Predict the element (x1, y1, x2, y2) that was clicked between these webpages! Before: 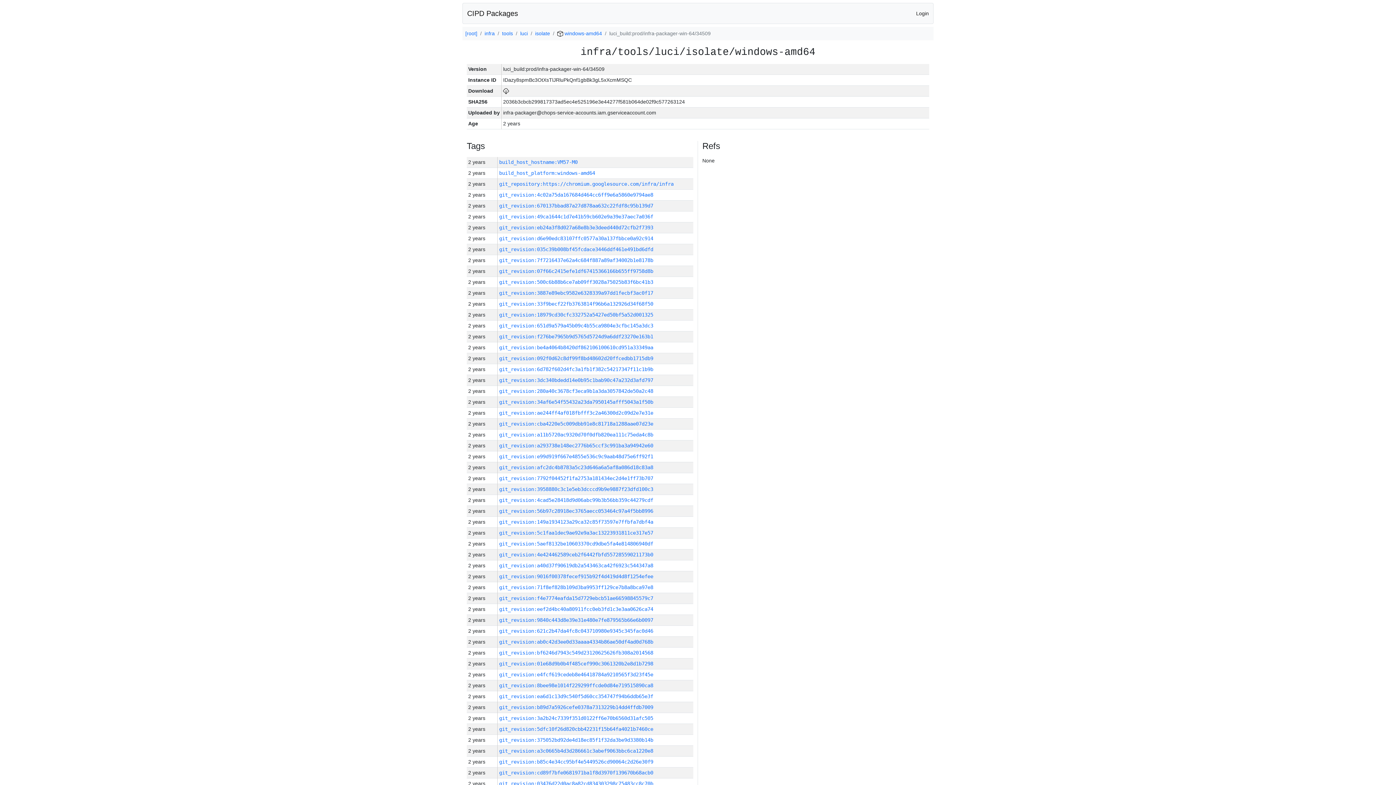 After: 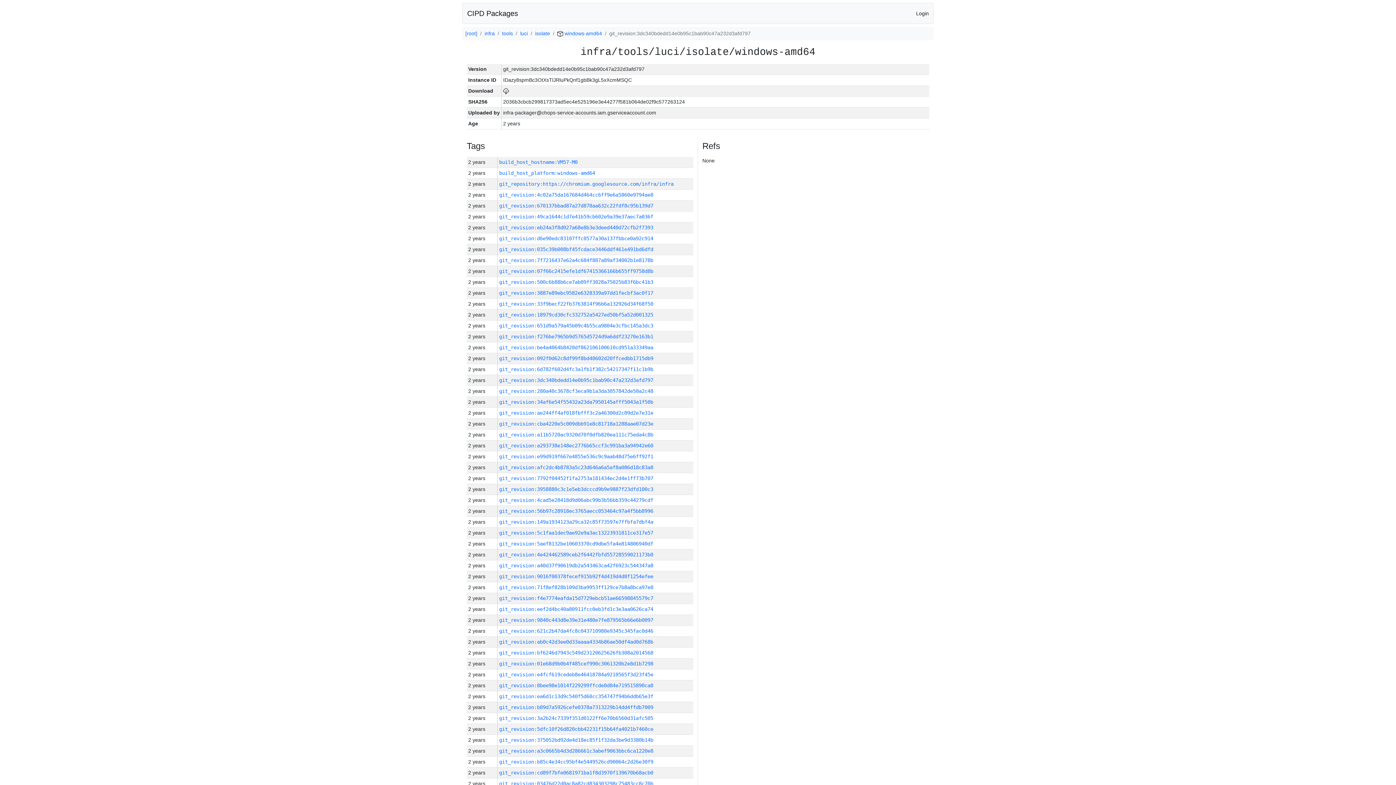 Action: bbox: (499, 377, 653, 383) label: git_revision:3dc340bdedd14e0b95c1bab90c47a232d3afd797